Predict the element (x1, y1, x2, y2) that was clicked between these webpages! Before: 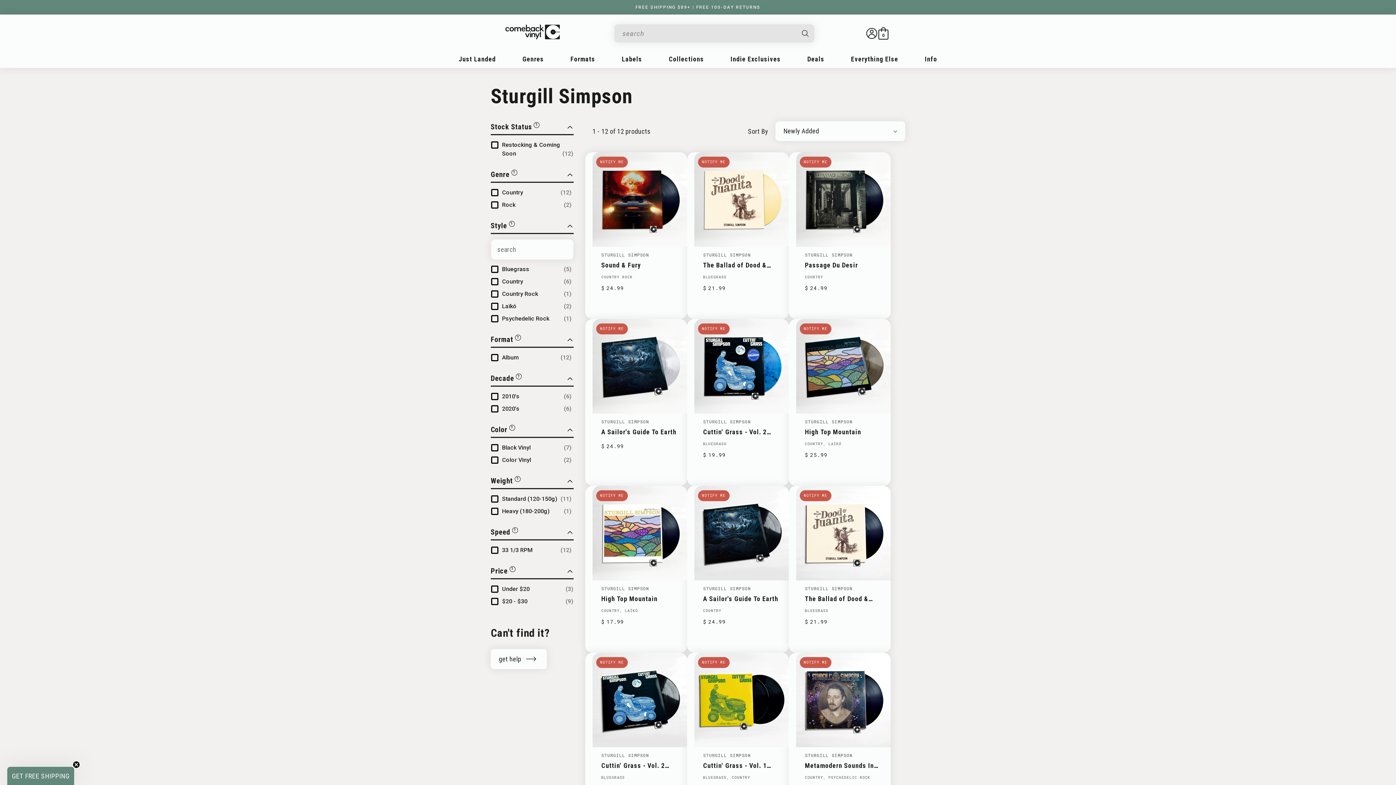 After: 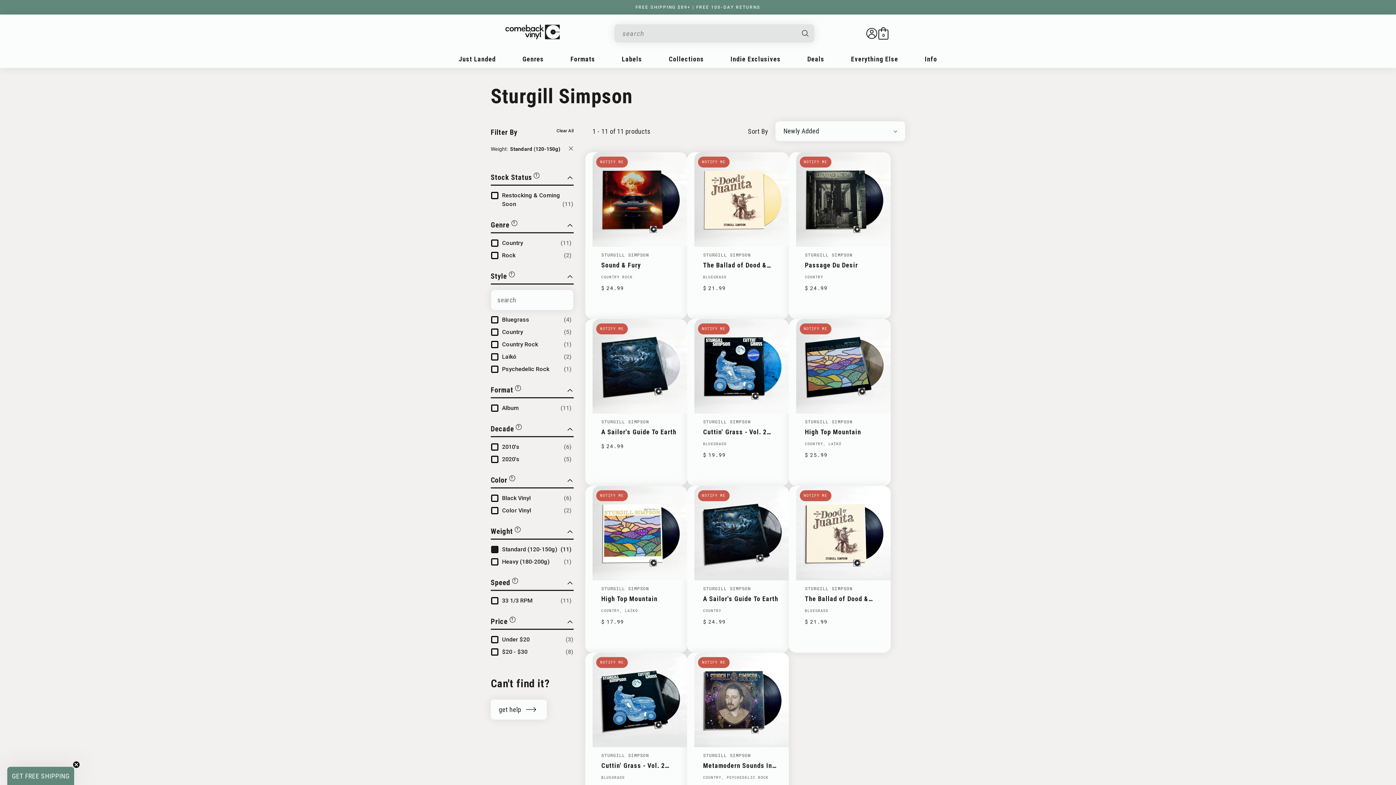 Action: label: Standard (120-150g)
(11) bbox: (502, 495, 571, 503)